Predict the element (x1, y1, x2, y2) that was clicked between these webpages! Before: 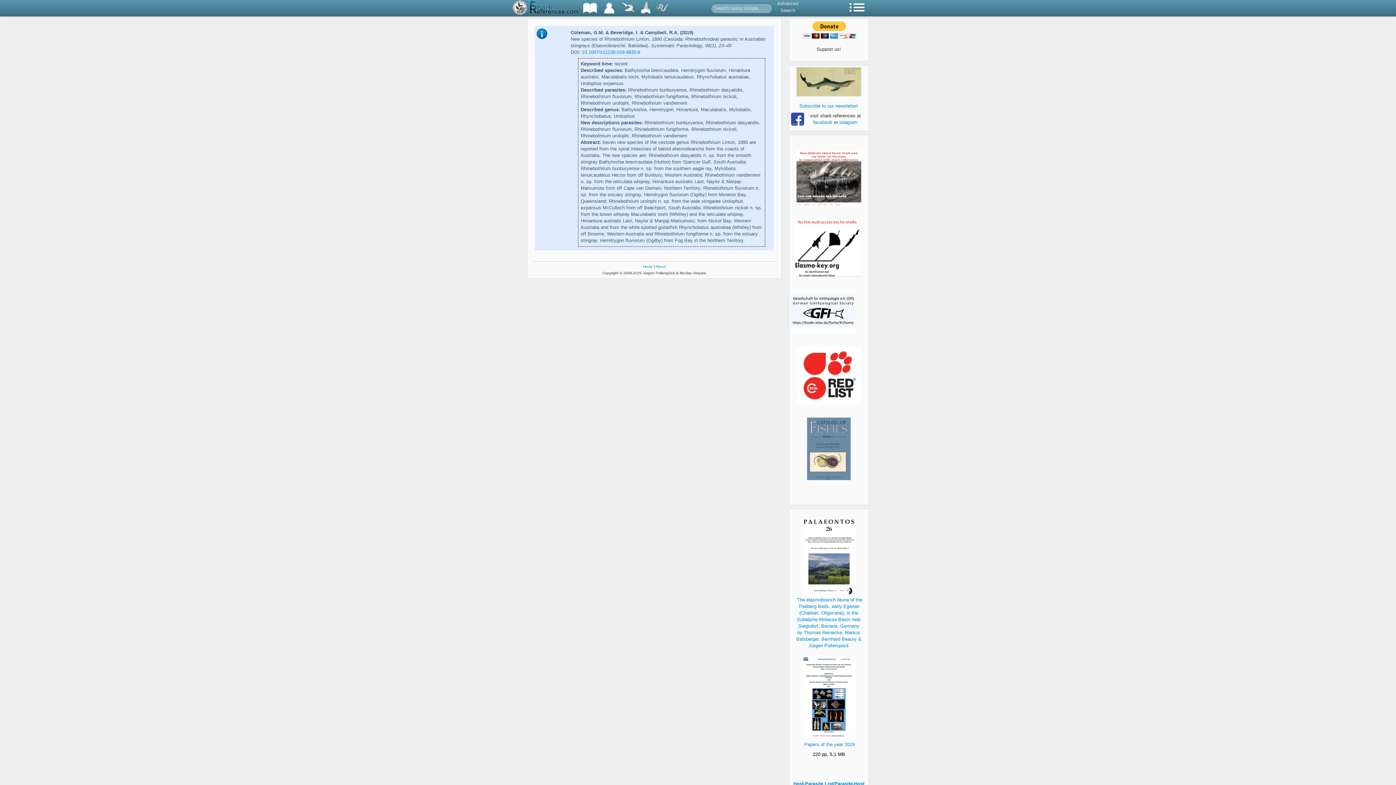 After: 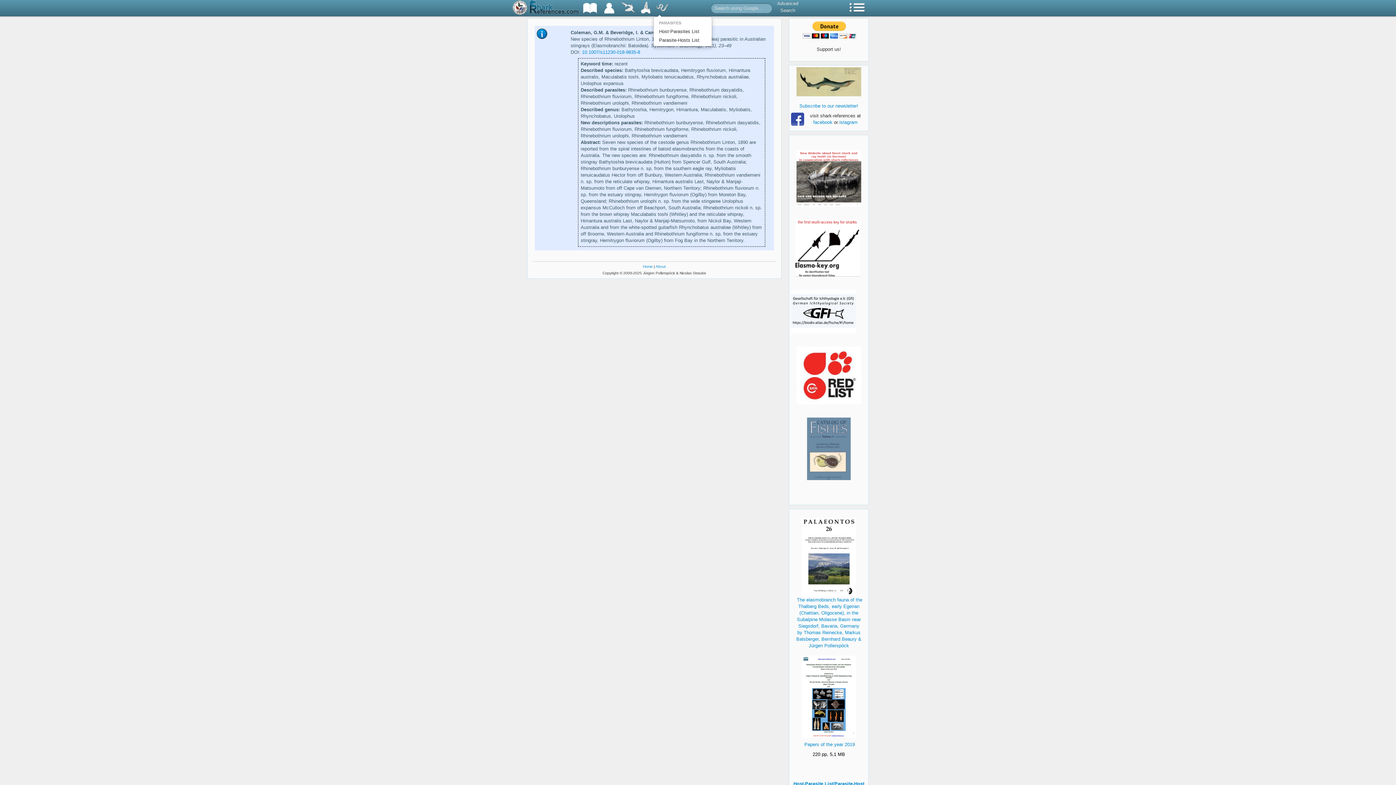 Action: bbox: (653, 0, 670, 16)